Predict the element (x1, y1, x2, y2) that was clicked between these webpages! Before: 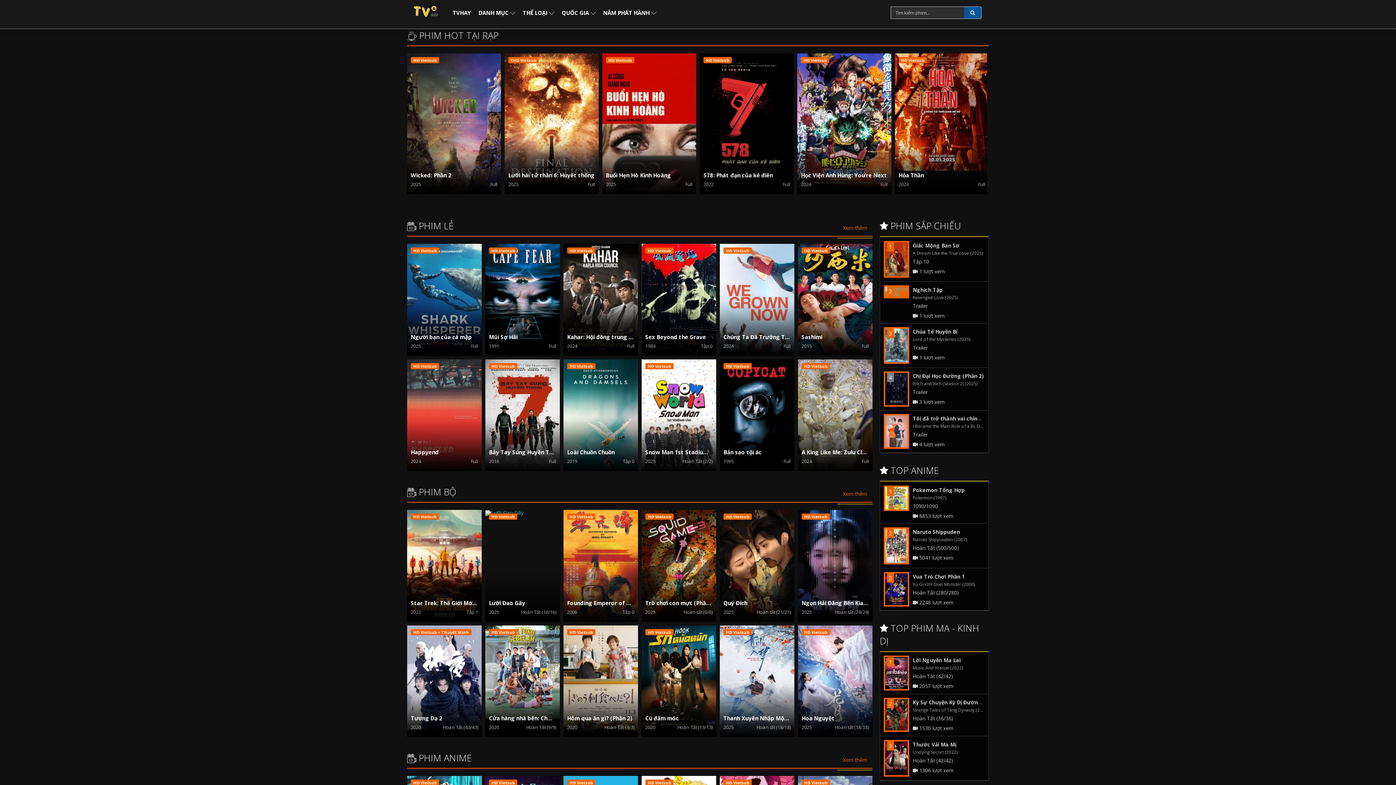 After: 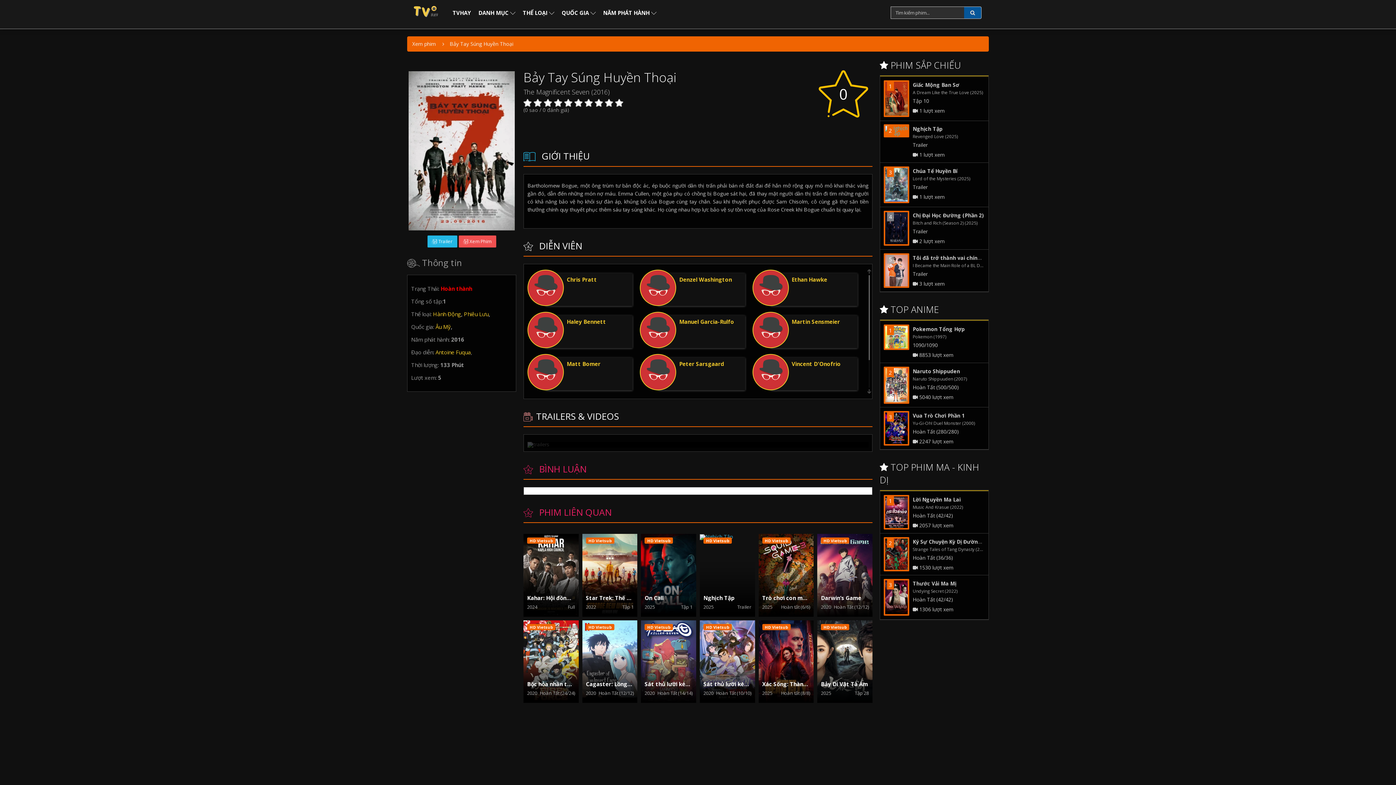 Action: bbox: (485, 359, 560, 471) label: Bảy Tay Súng Huyền Thoại
2016
Full
HD Vietsub